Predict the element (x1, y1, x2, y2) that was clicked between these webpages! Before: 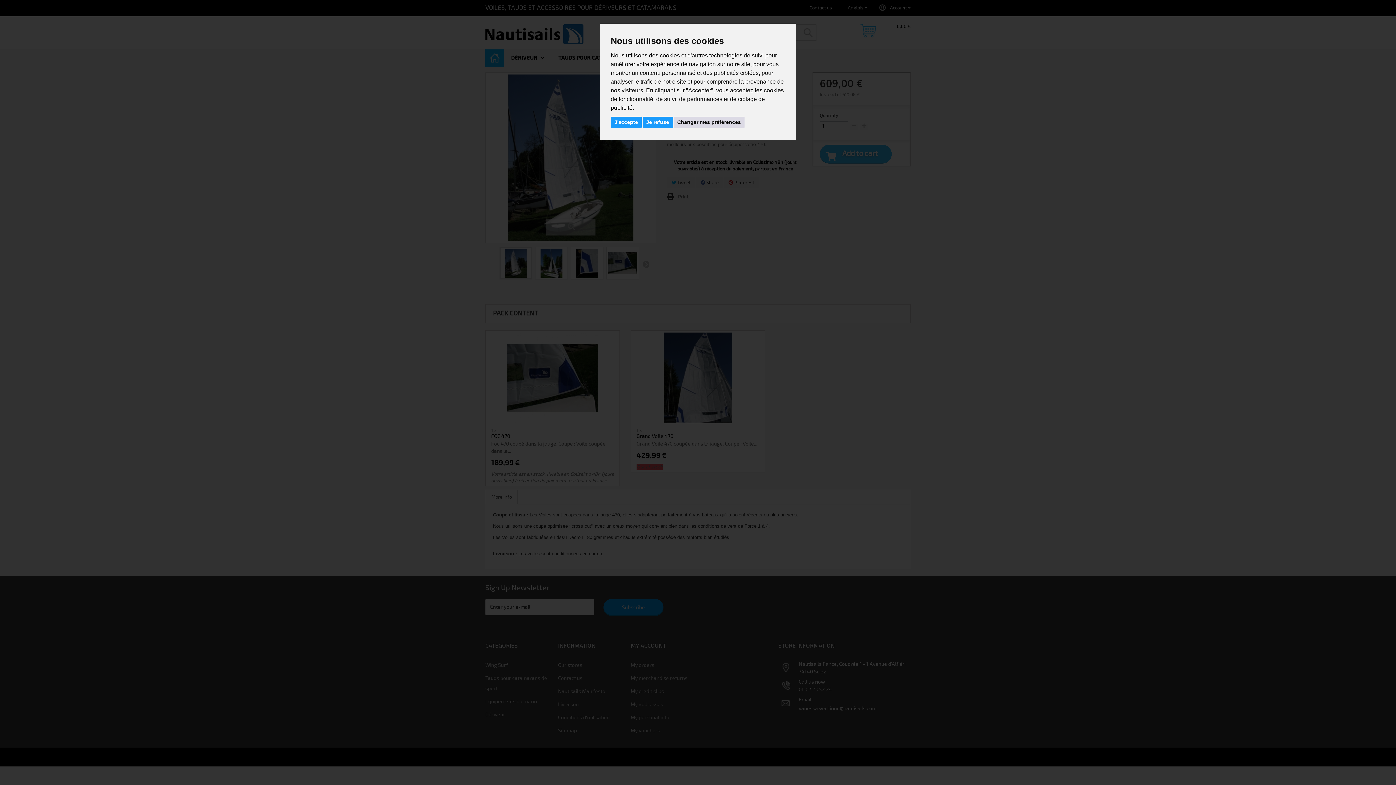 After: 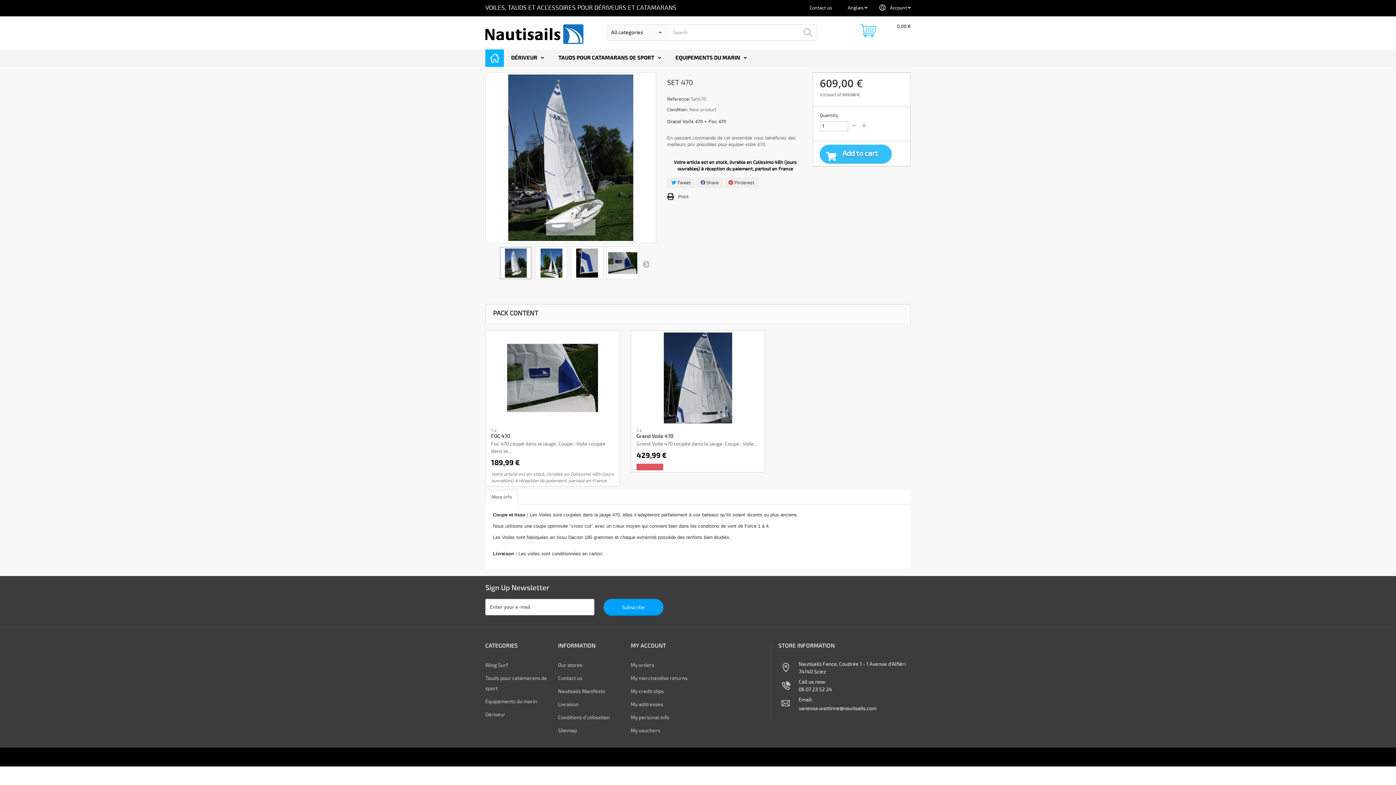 Action: label: J'accepte bbox: (610, 116, 641, 128)